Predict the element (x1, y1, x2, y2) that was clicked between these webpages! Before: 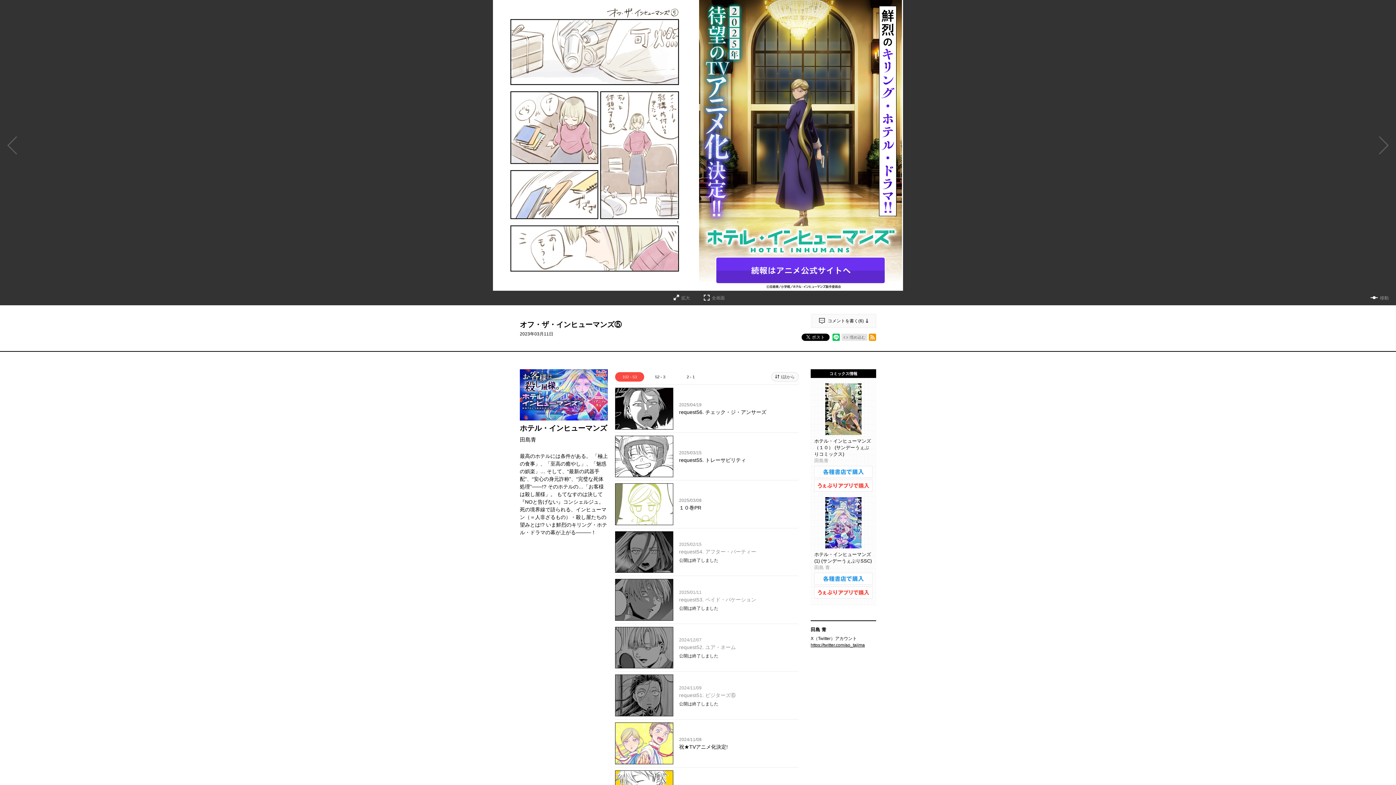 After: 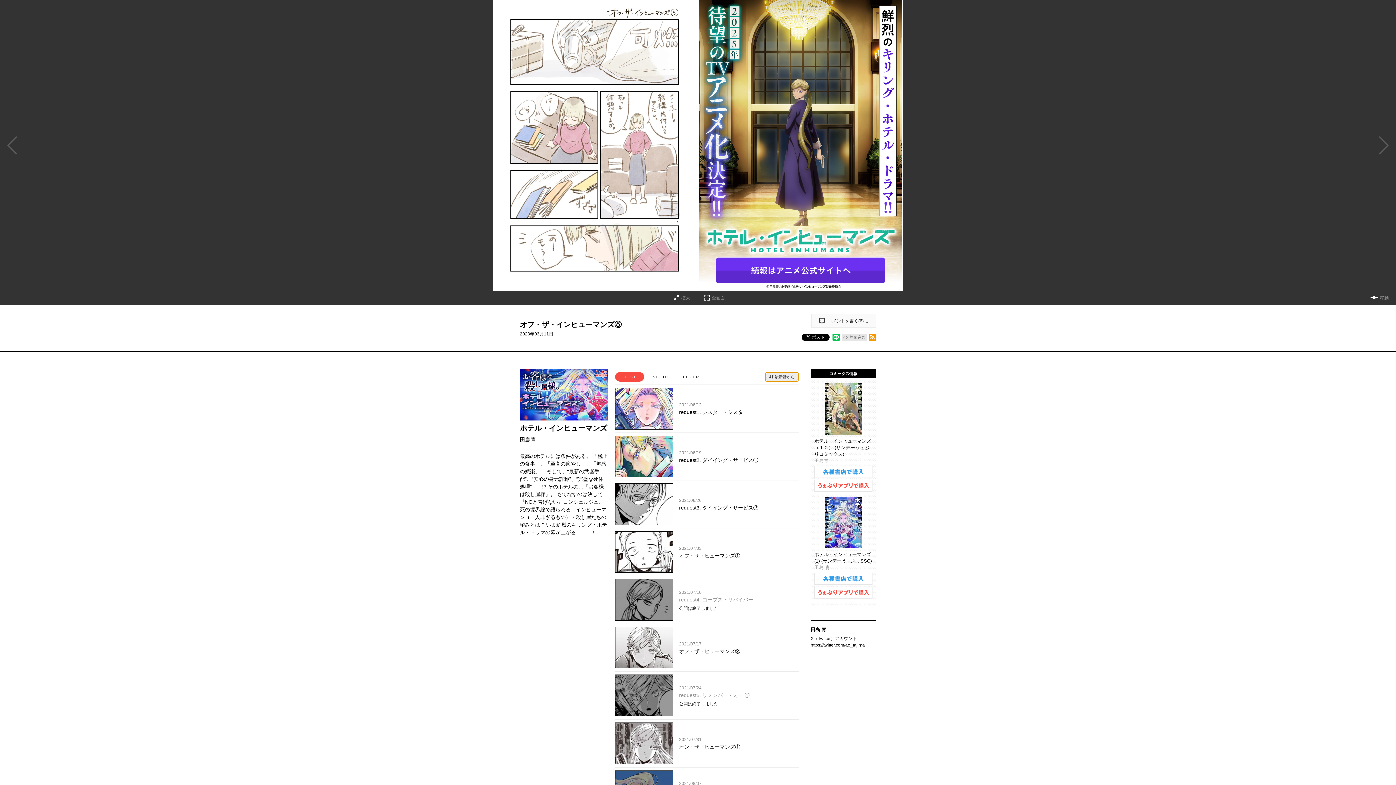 Action: label: 1話から bbox: (771, 372, 798, 381)